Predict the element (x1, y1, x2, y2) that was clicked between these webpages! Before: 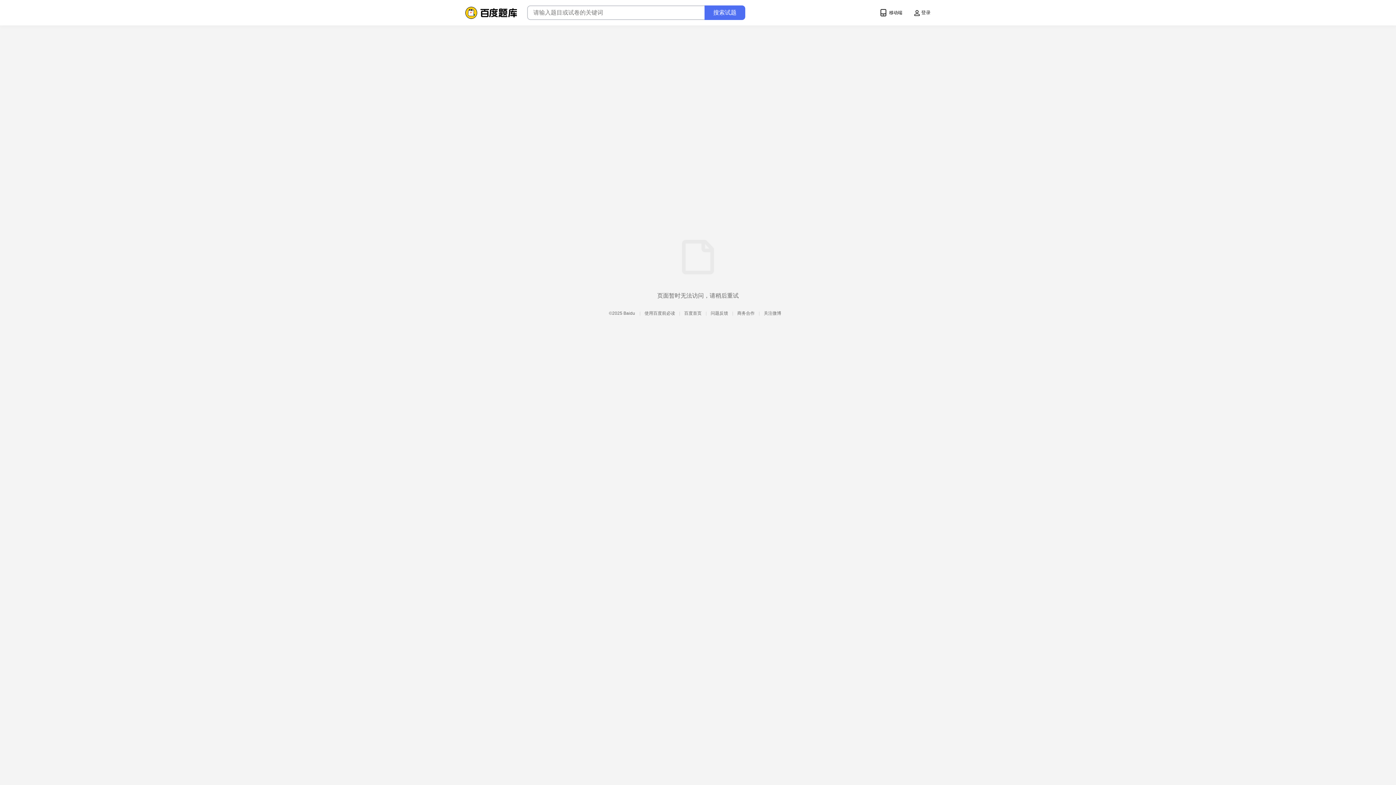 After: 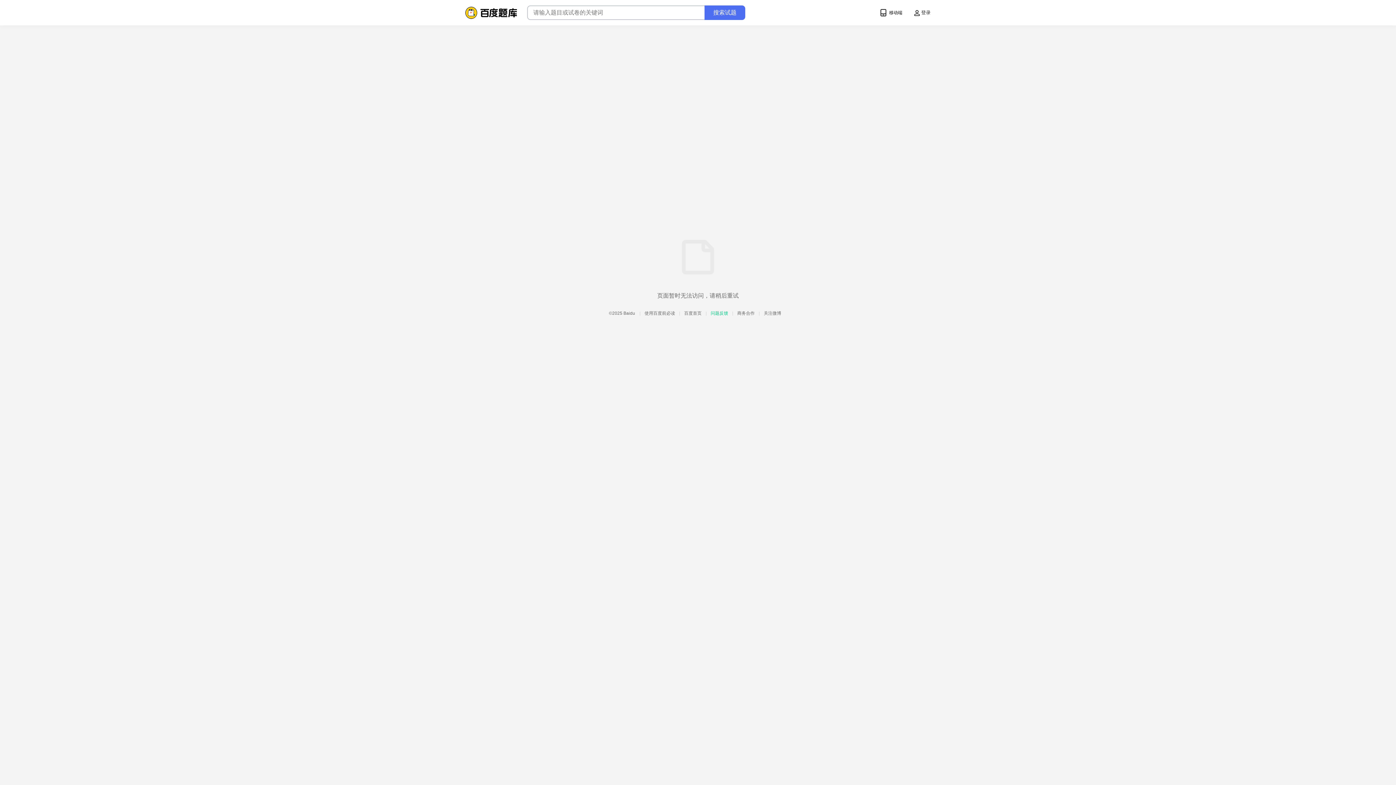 Action: label:  问题反馈  bbox: (709, 310, 729, 316)